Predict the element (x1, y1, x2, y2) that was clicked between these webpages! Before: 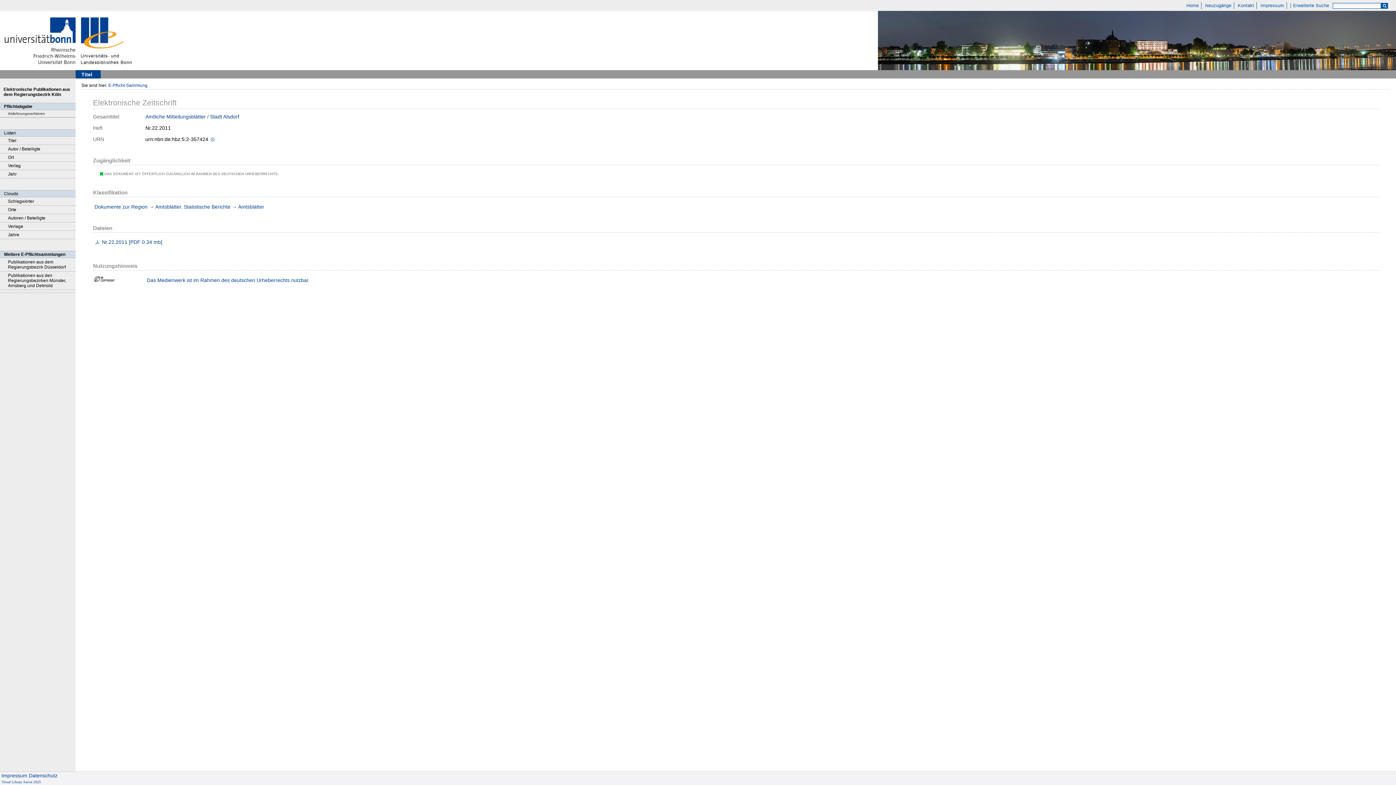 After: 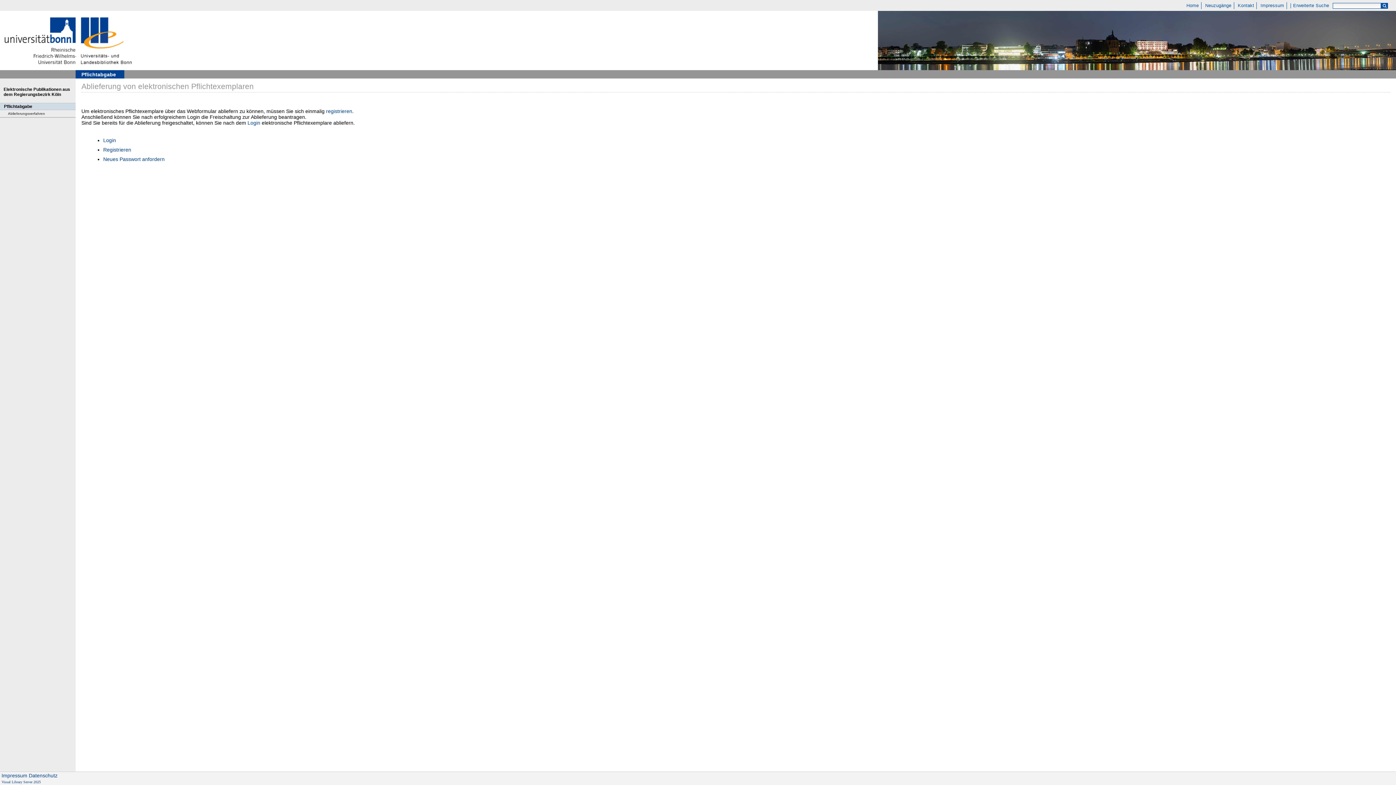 Action: bbox: (0, 110, 75, 117) label: Ablieferungsverfahren